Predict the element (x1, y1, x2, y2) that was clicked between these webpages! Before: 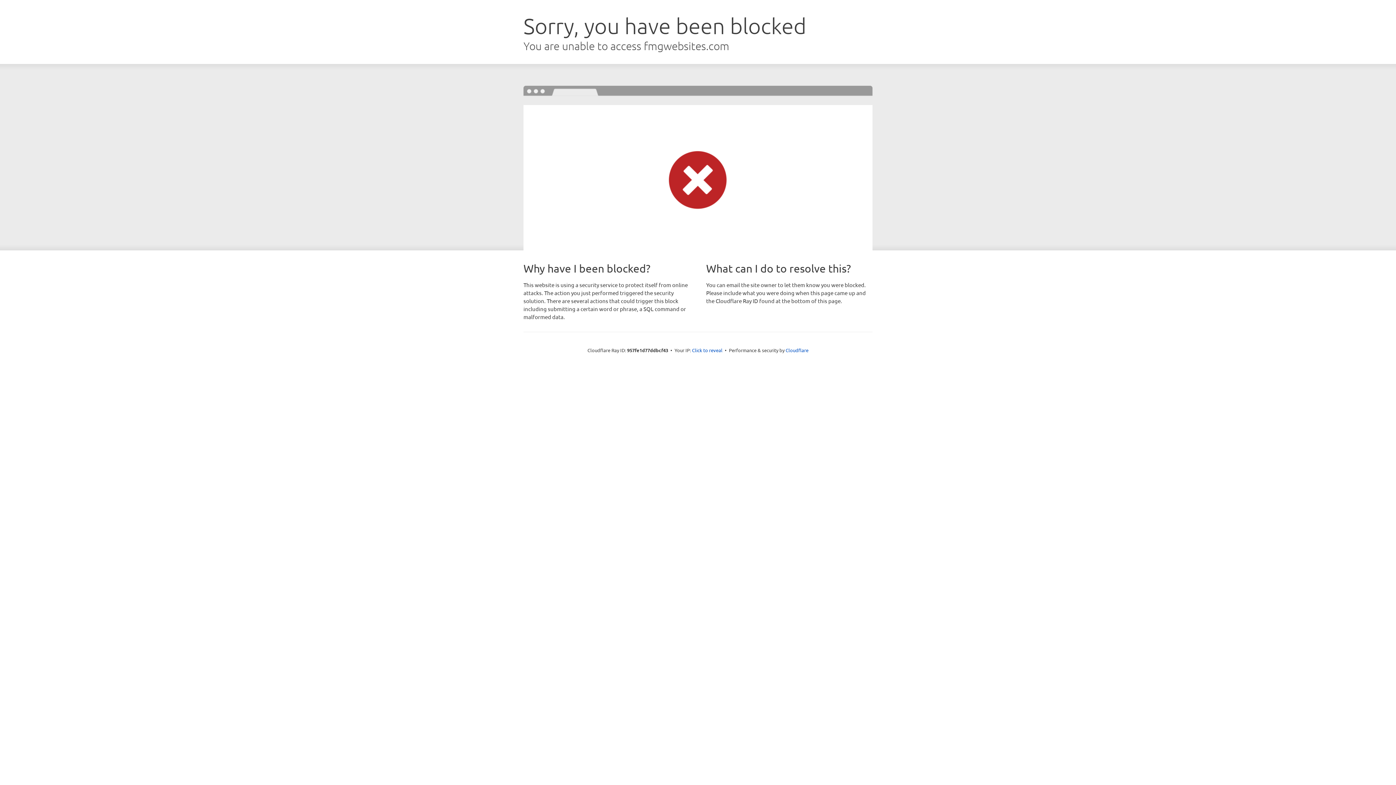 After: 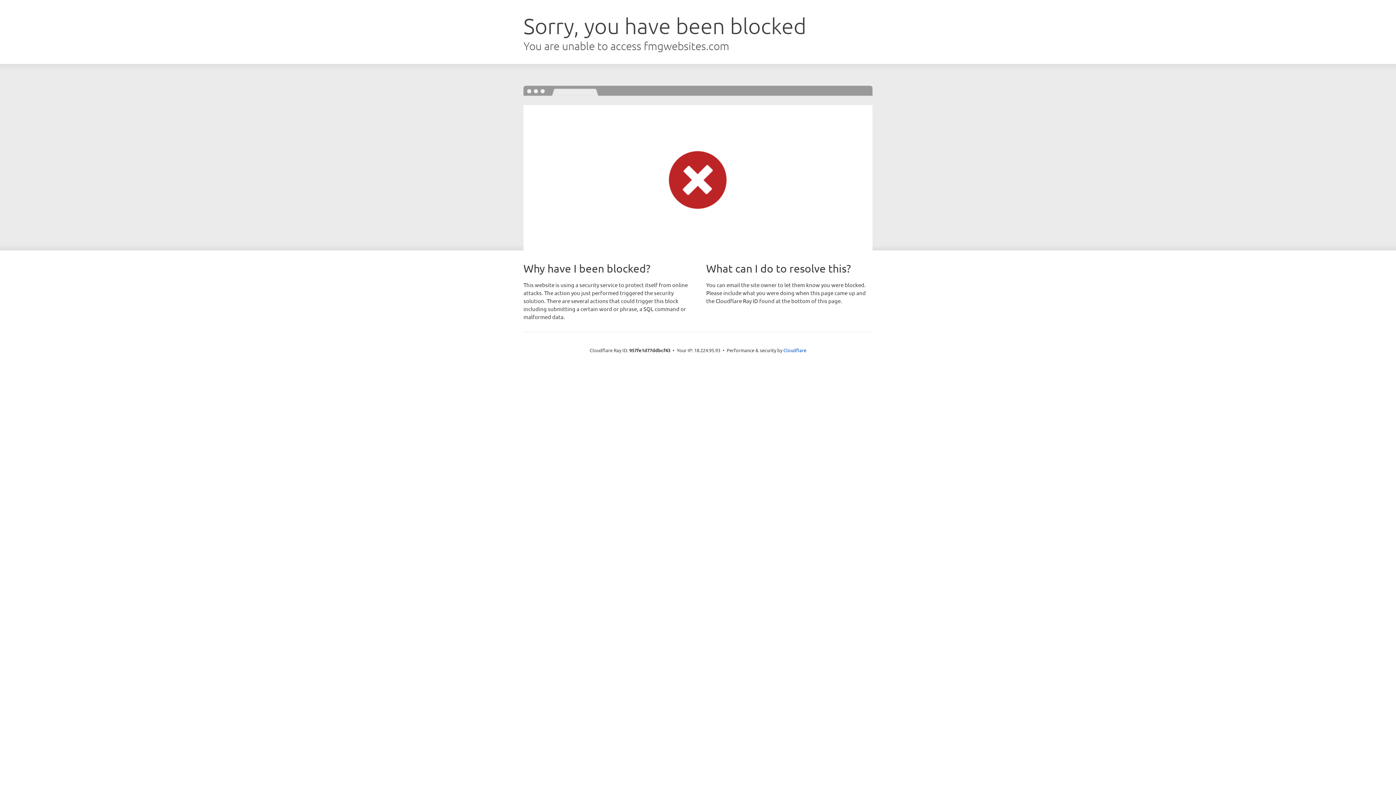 Action: label: Click to reveal bbox: (692, 346, 722, 353)